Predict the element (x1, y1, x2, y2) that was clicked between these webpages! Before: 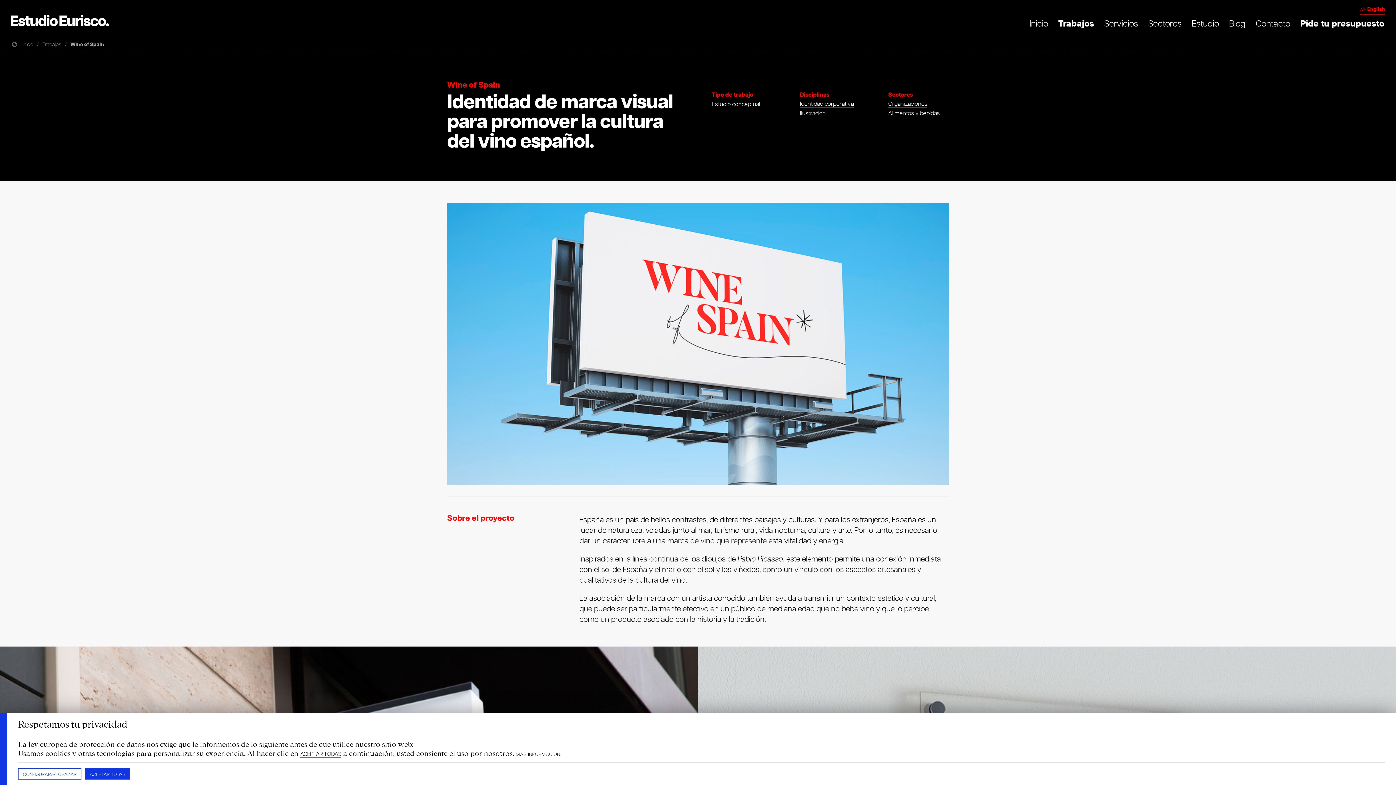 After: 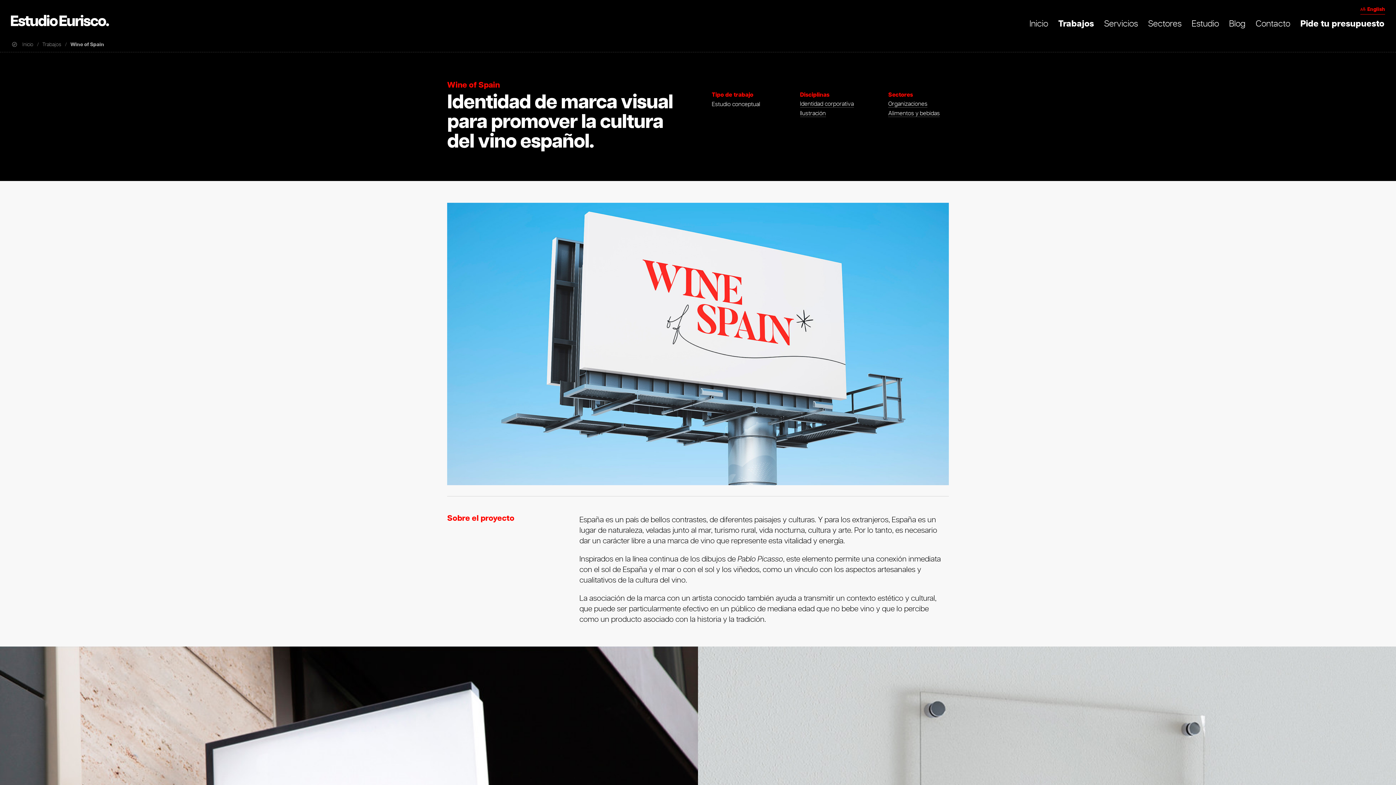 Action: bbox: (18, 768, 81, 780) label: CONFIGURAR/RECHAZAR